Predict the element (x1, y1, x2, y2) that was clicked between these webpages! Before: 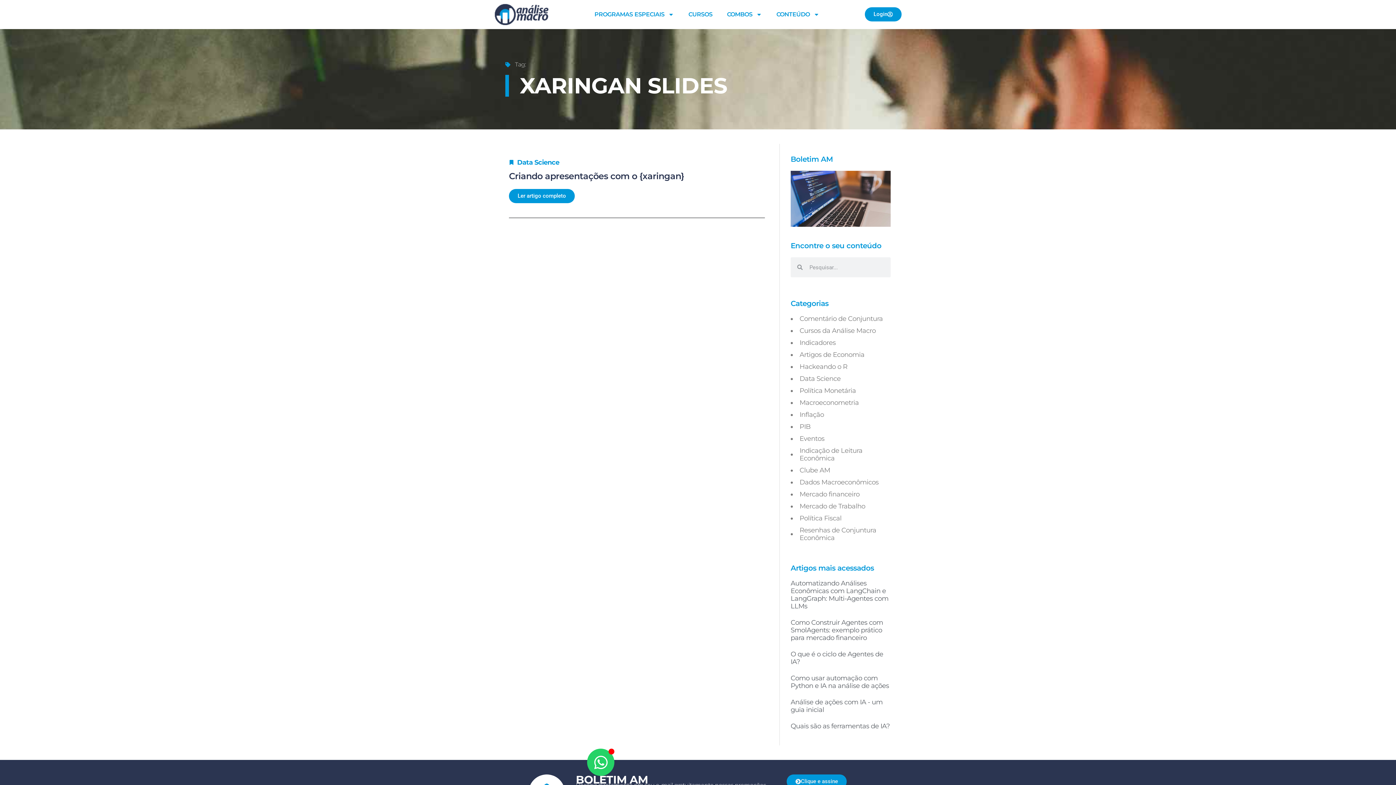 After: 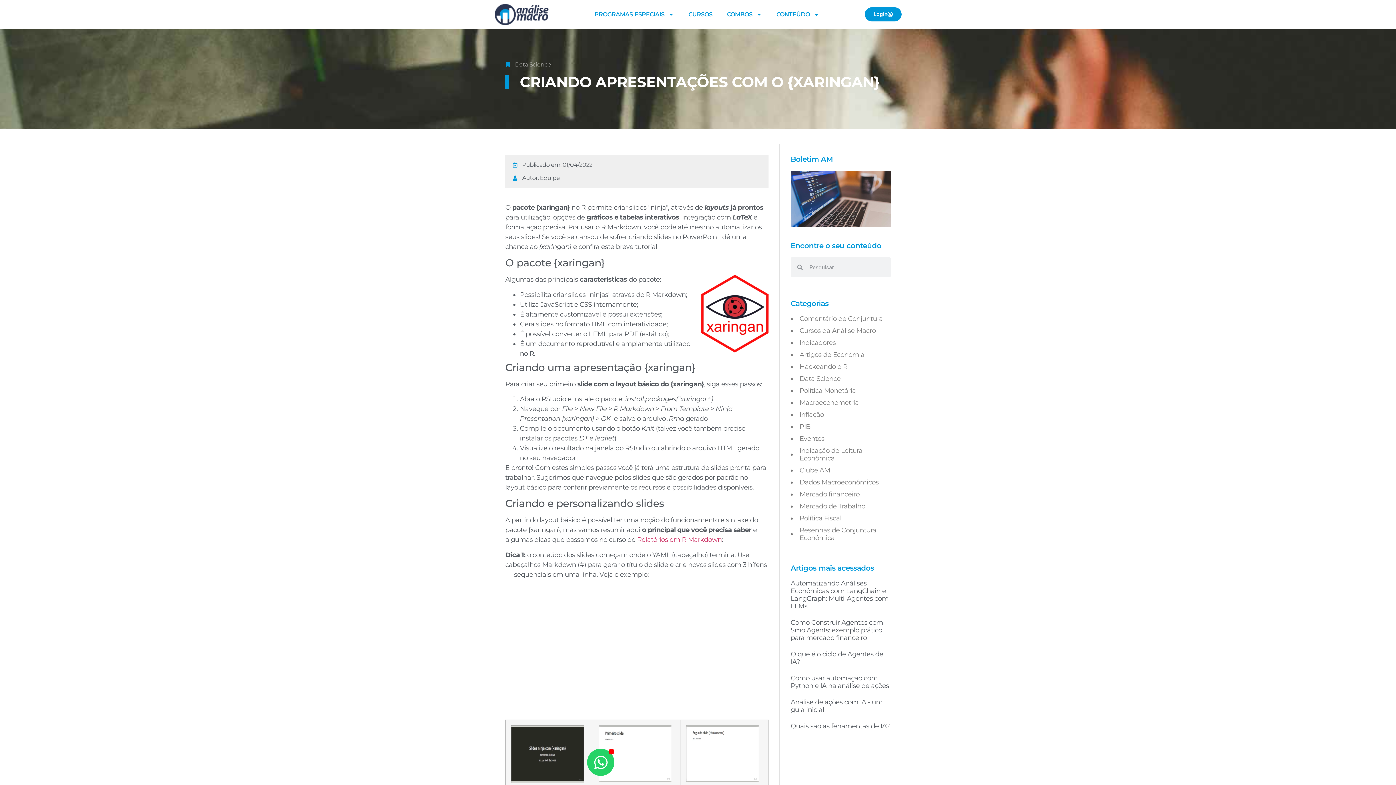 Action: bbox: (509, 170, 684, 181) label: Criando apresentações com o {xaringan}